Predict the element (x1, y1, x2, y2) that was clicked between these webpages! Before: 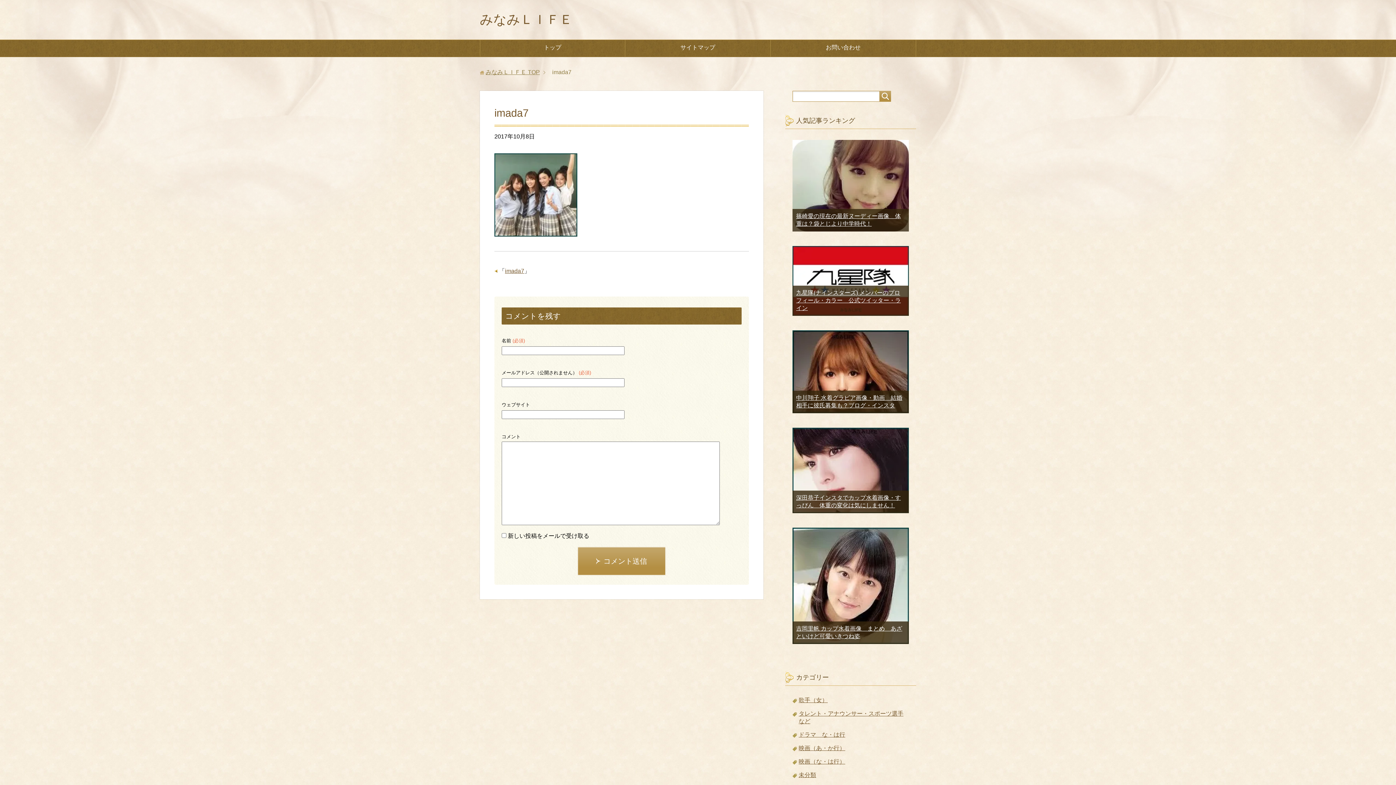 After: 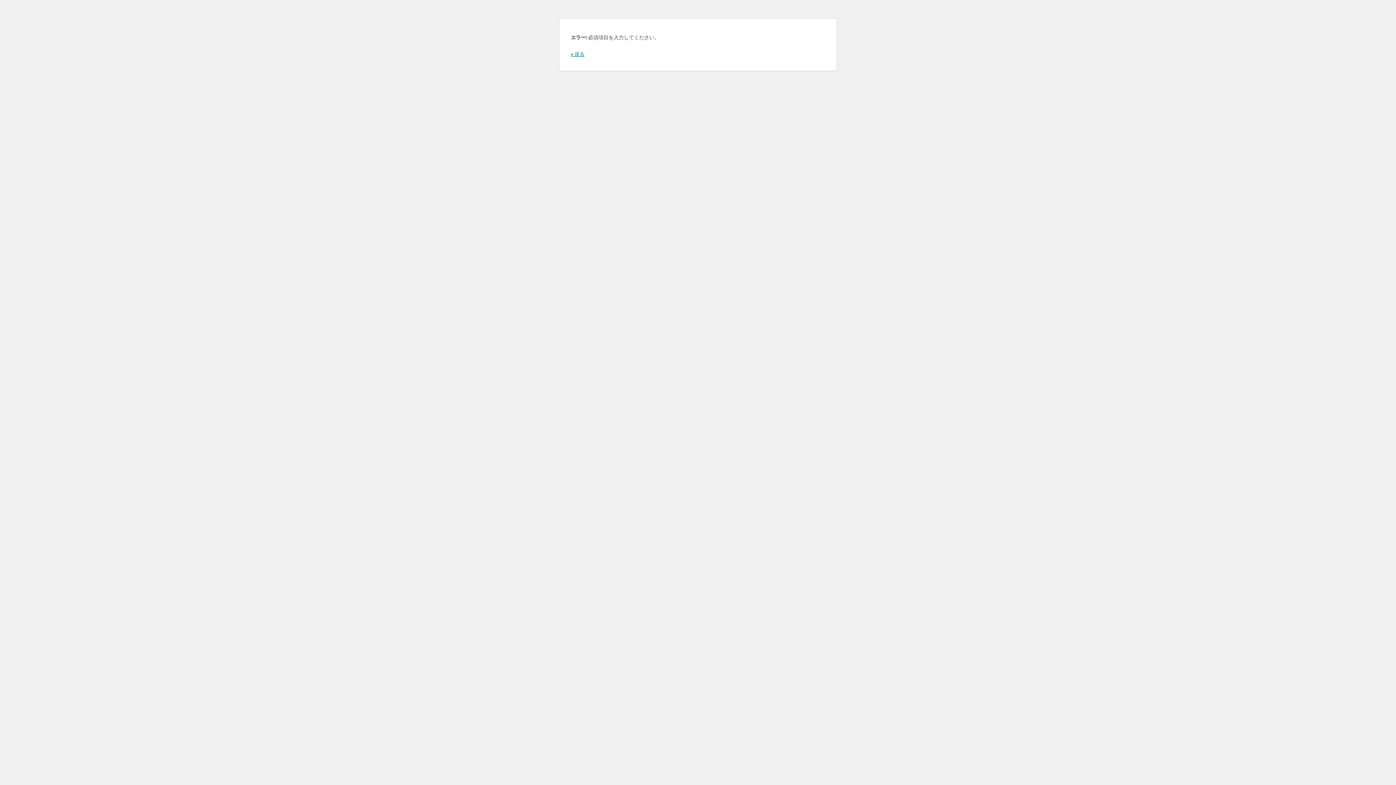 Action: bbox: (577, 547, 665, 575) label: コメント送信